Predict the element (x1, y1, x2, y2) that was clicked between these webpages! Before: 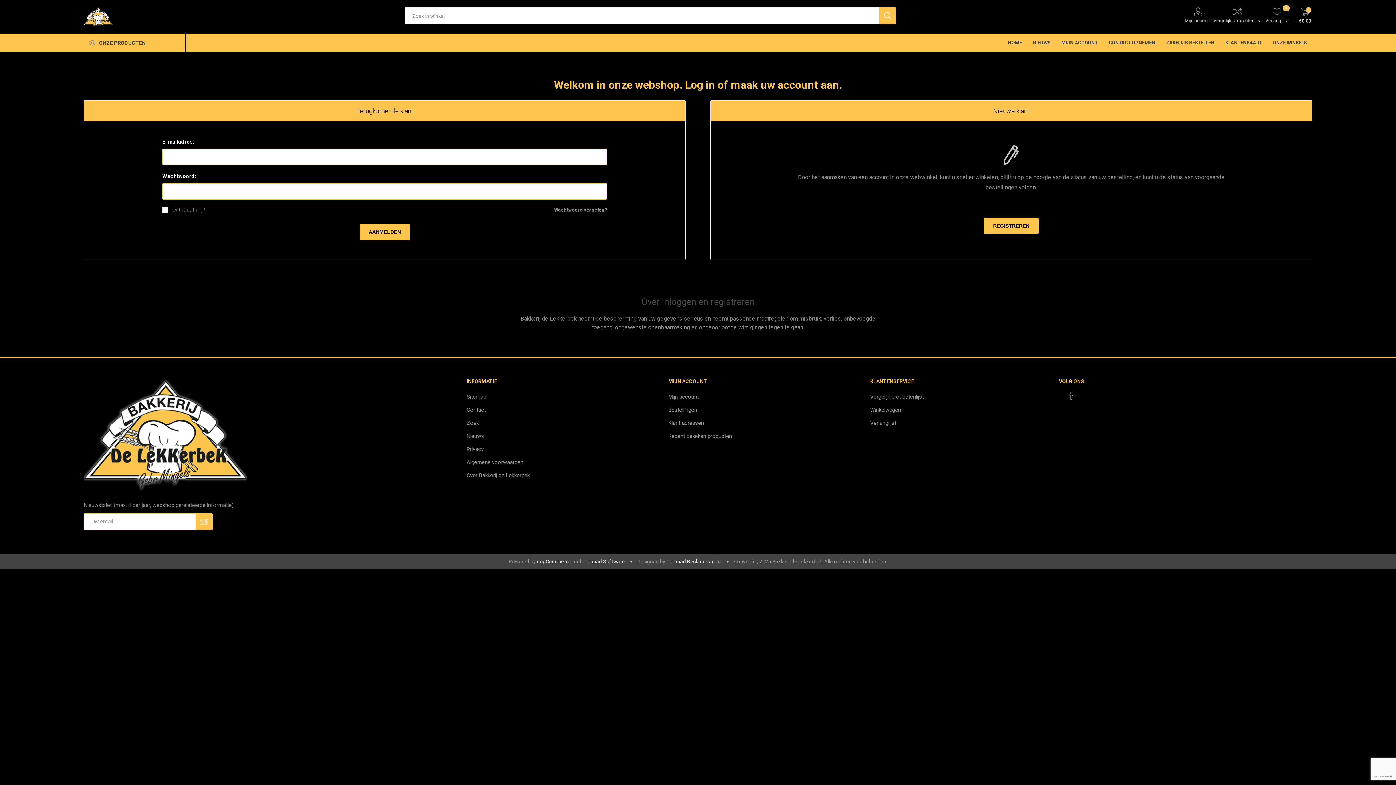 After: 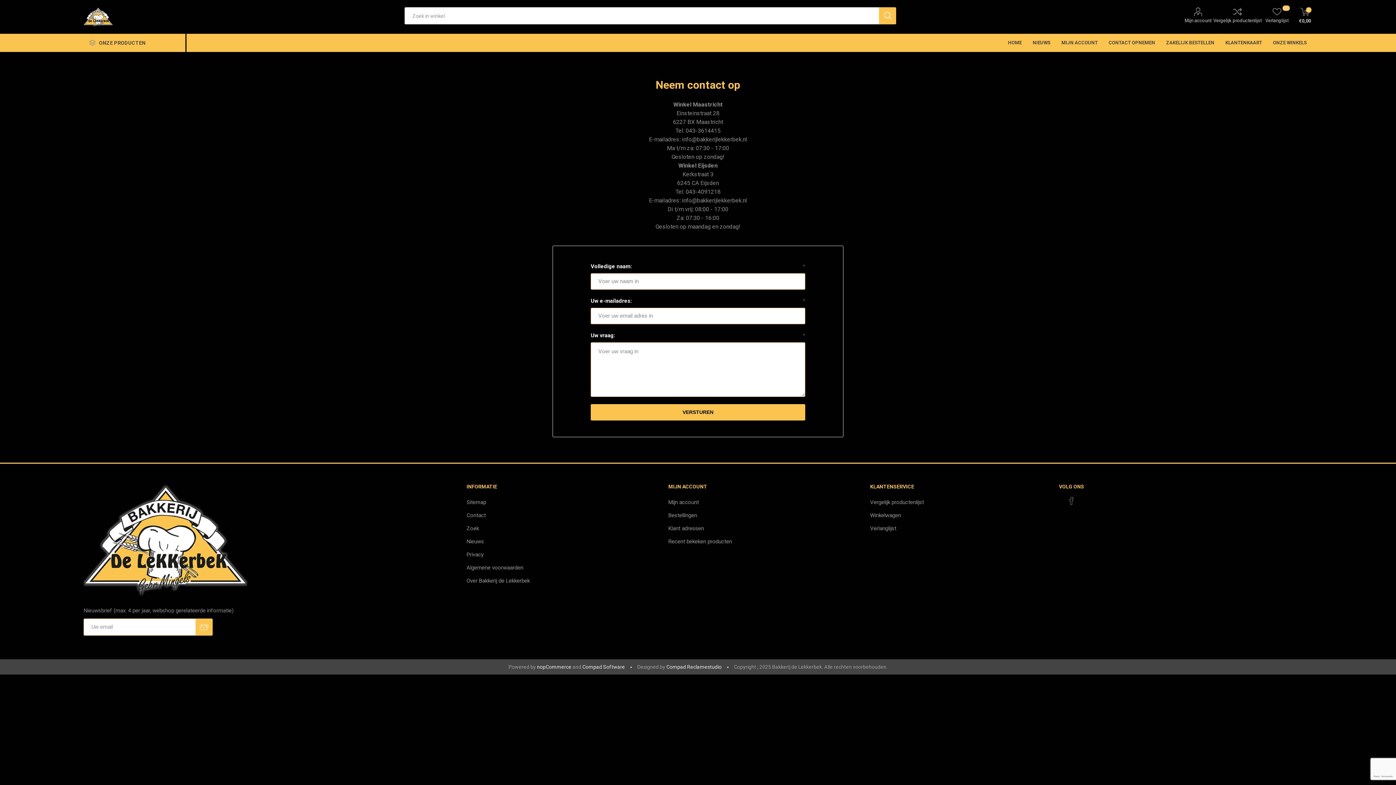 Action: label: CONTACT OPNEMEN bbox: (1103, 33, 1160, 51)